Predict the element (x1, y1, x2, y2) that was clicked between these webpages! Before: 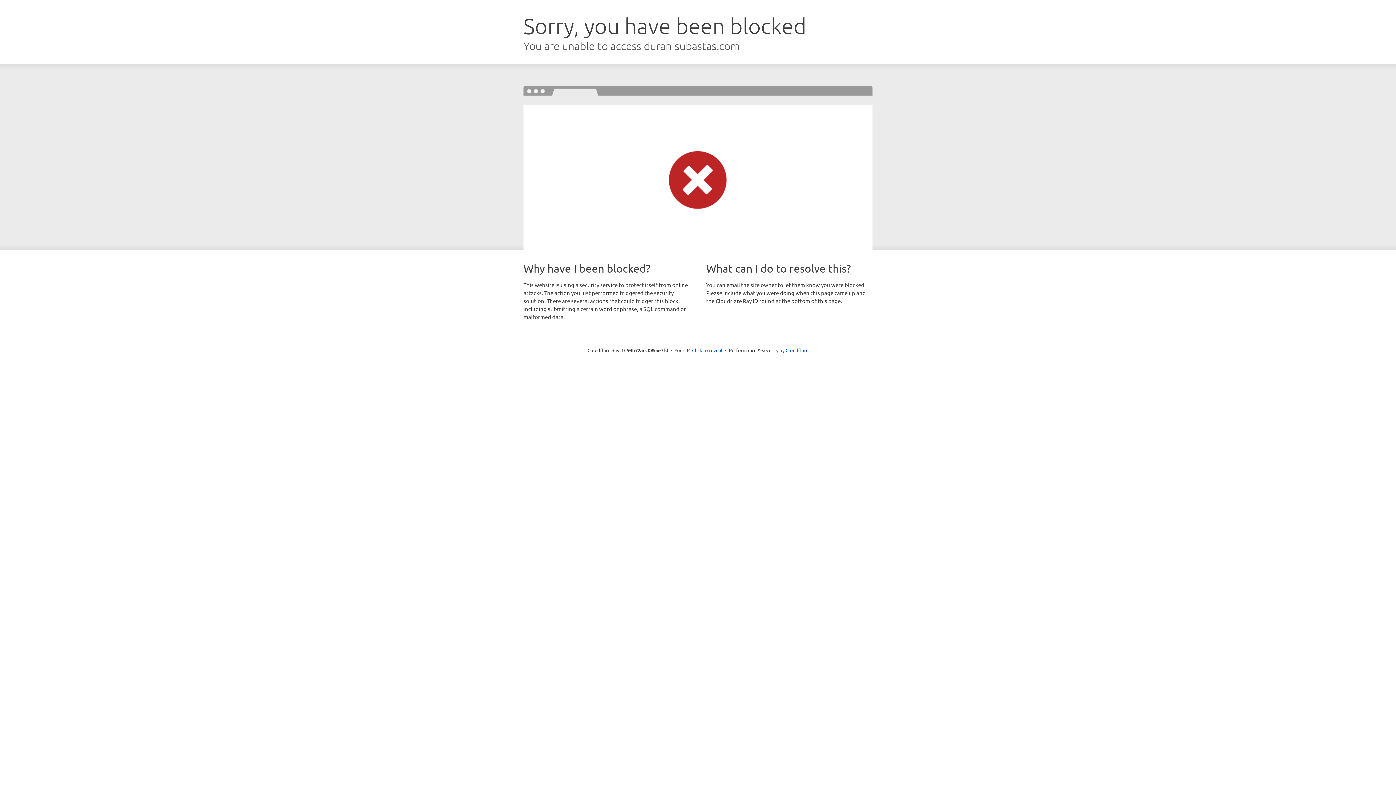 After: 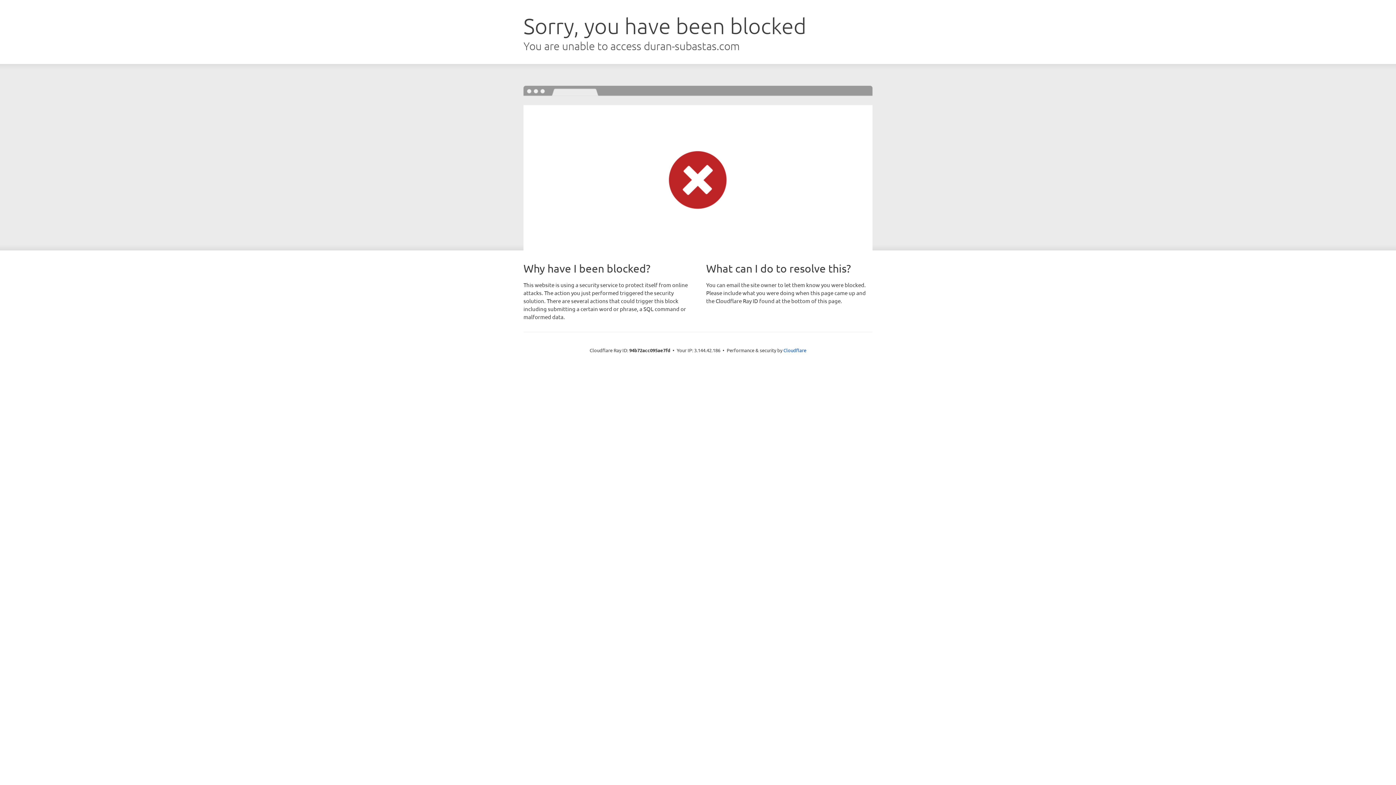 Action: bbox: (692, 346, 722, 353) label: Click to reveal